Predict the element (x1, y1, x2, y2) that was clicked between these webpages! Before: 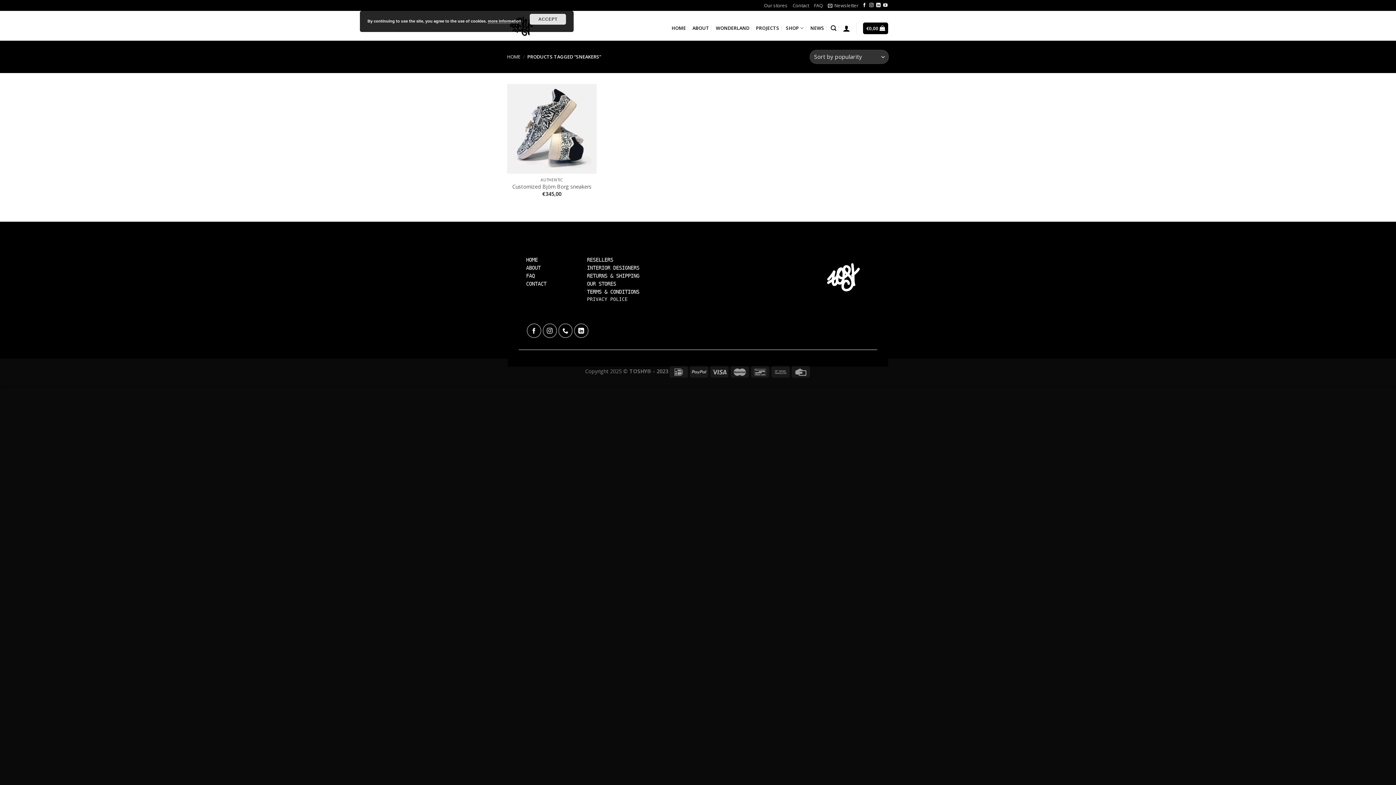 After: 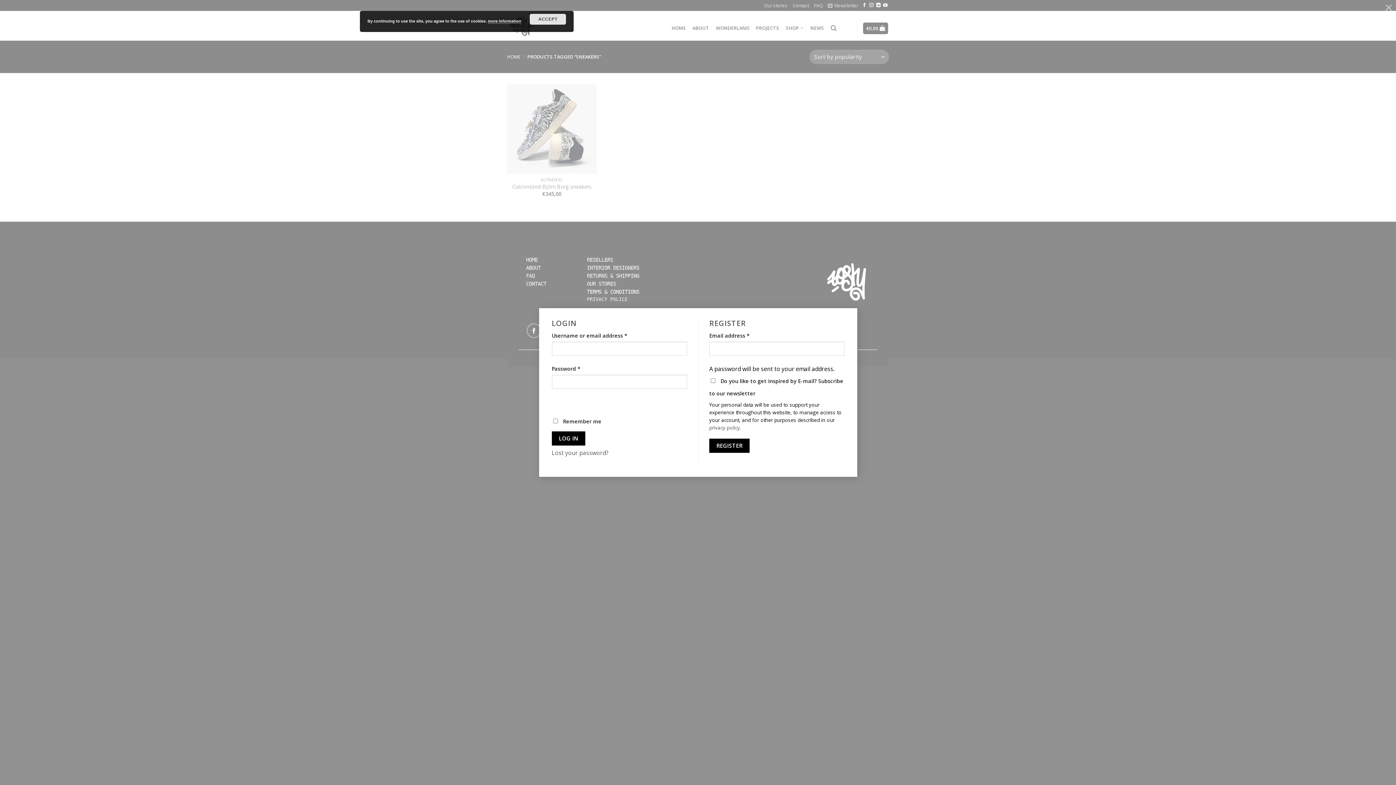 Action: bbox: (843, 20, 850, 36)